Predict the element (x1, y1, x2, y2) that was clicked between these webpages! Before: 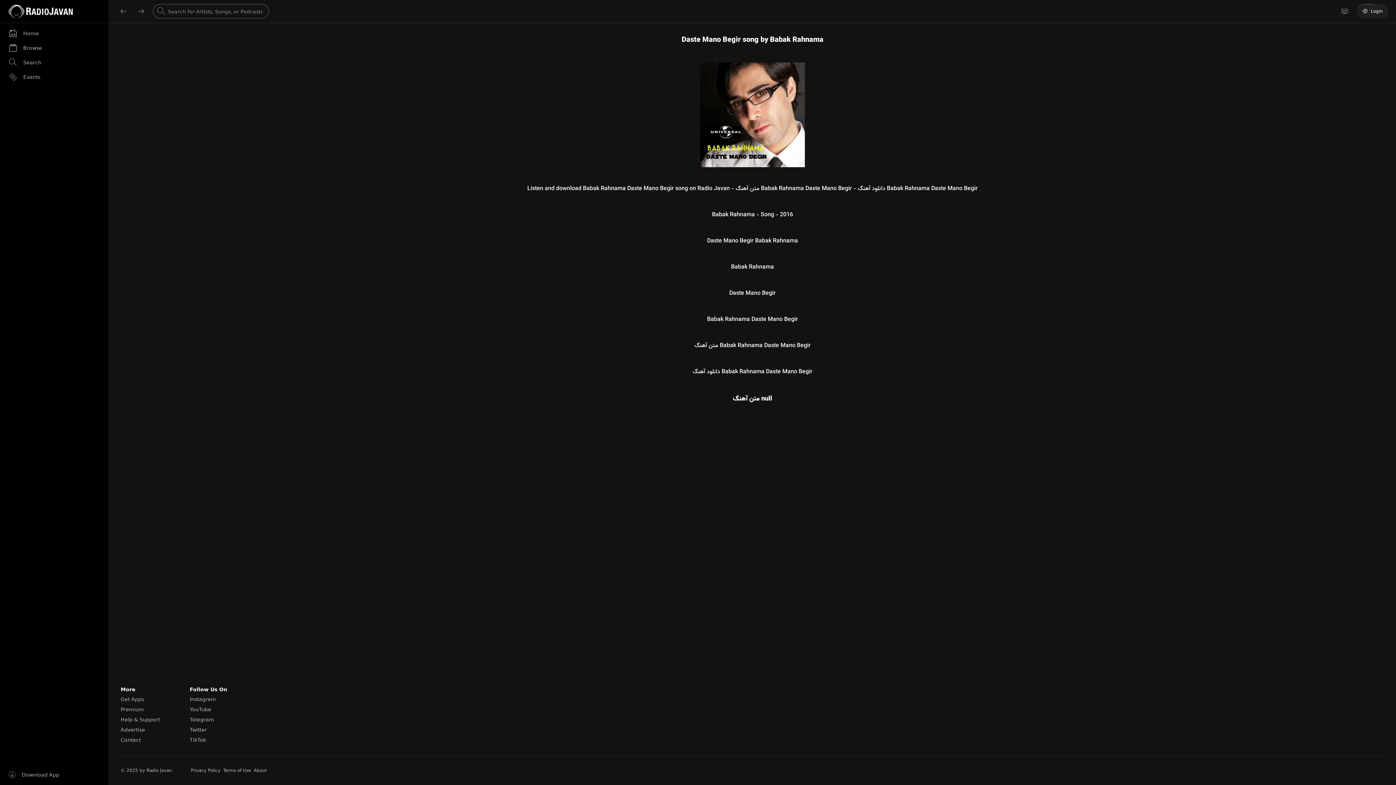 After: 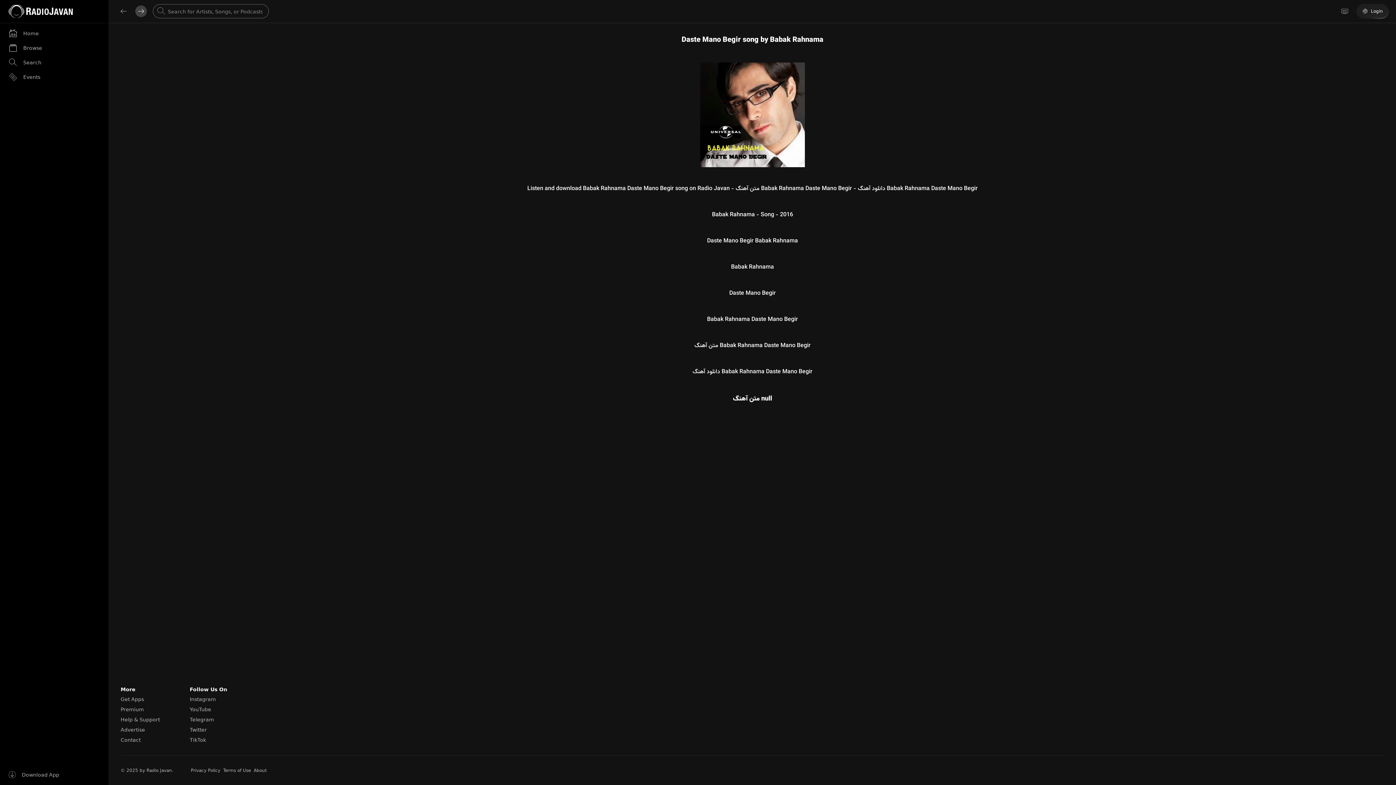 Action: bbox: (135, 5, 146, 17)